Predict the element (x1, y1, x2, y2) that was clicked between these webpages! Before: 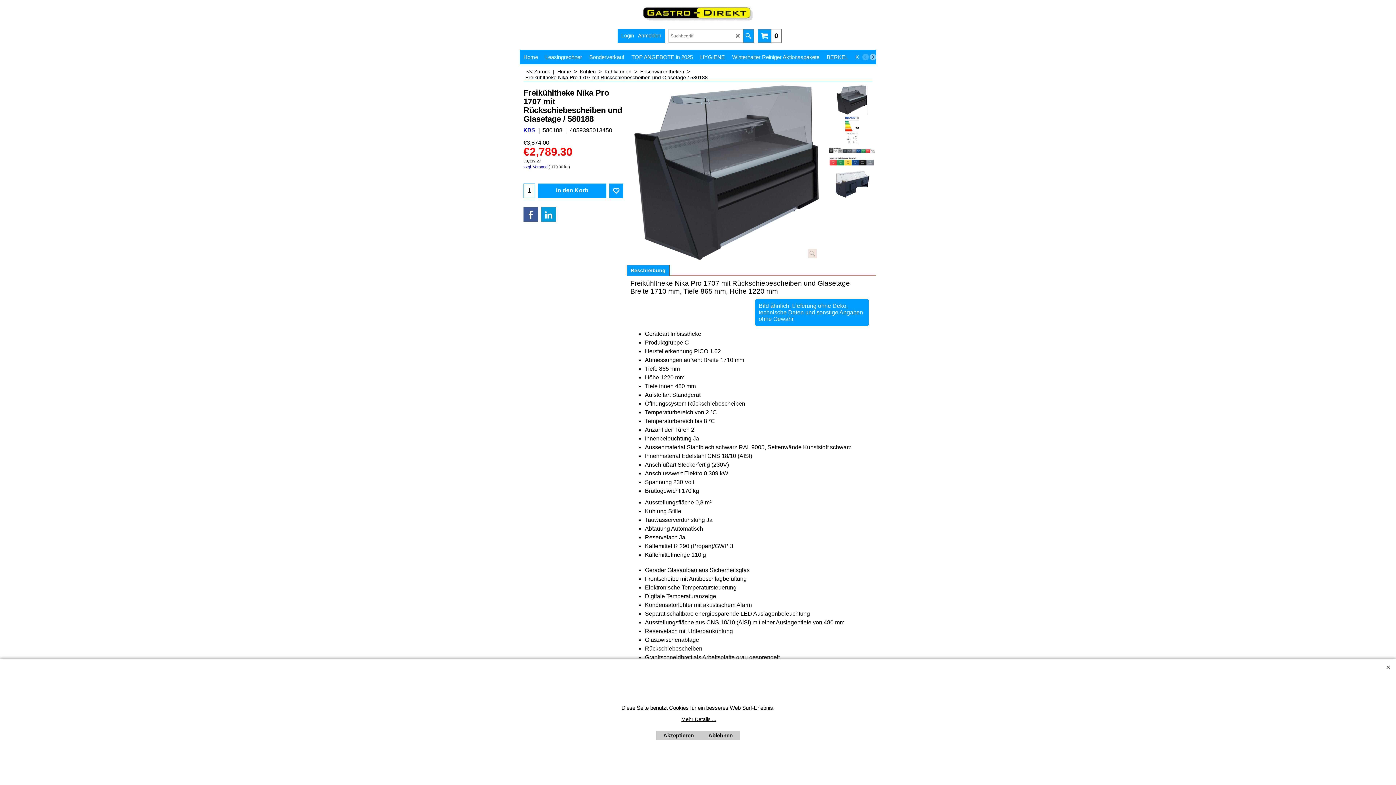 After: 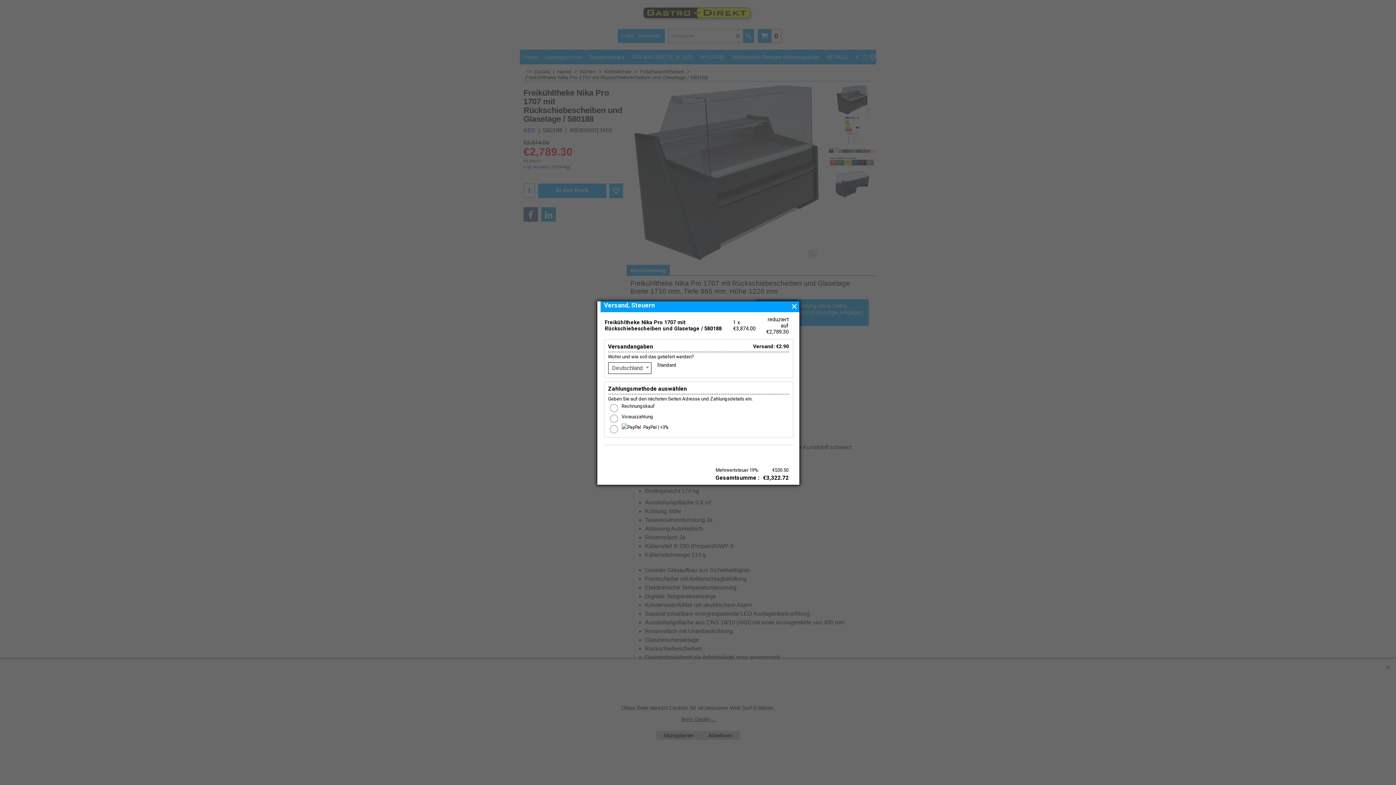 Action: label: zzgl. Versand bbox: (523, 164, 547, 169)